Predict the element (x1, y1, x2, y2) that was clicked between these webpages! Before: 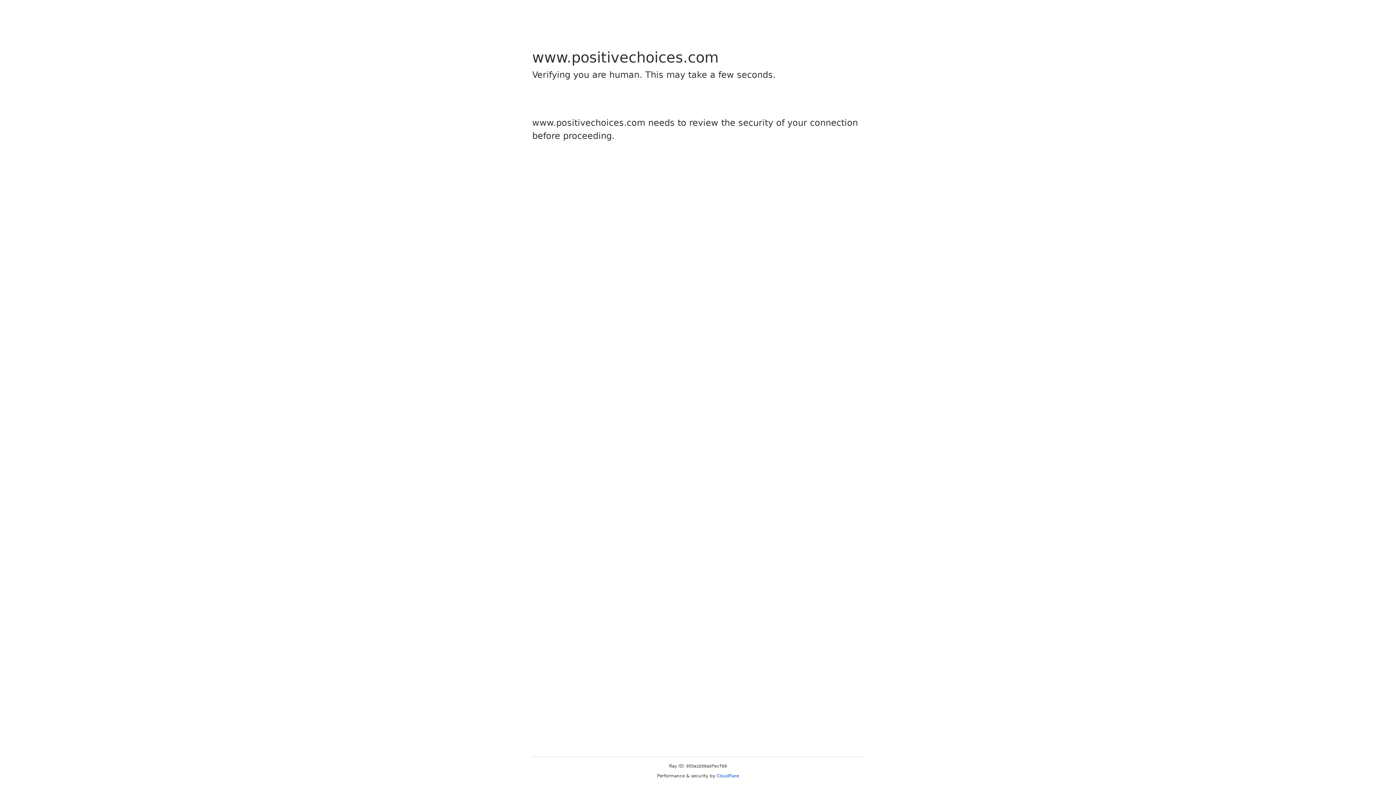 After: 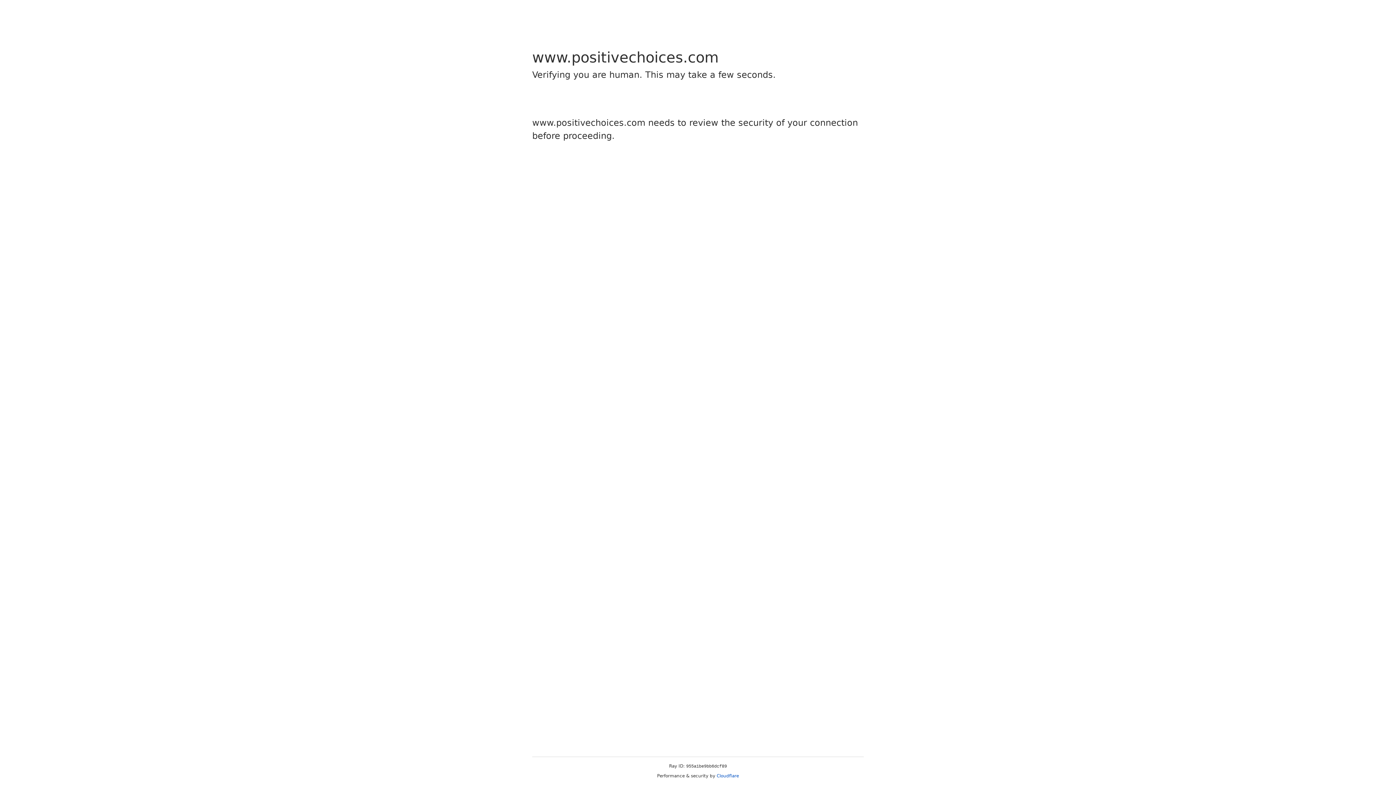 Action: bbox: (716, 773, 739, 778) label: Cloudflare